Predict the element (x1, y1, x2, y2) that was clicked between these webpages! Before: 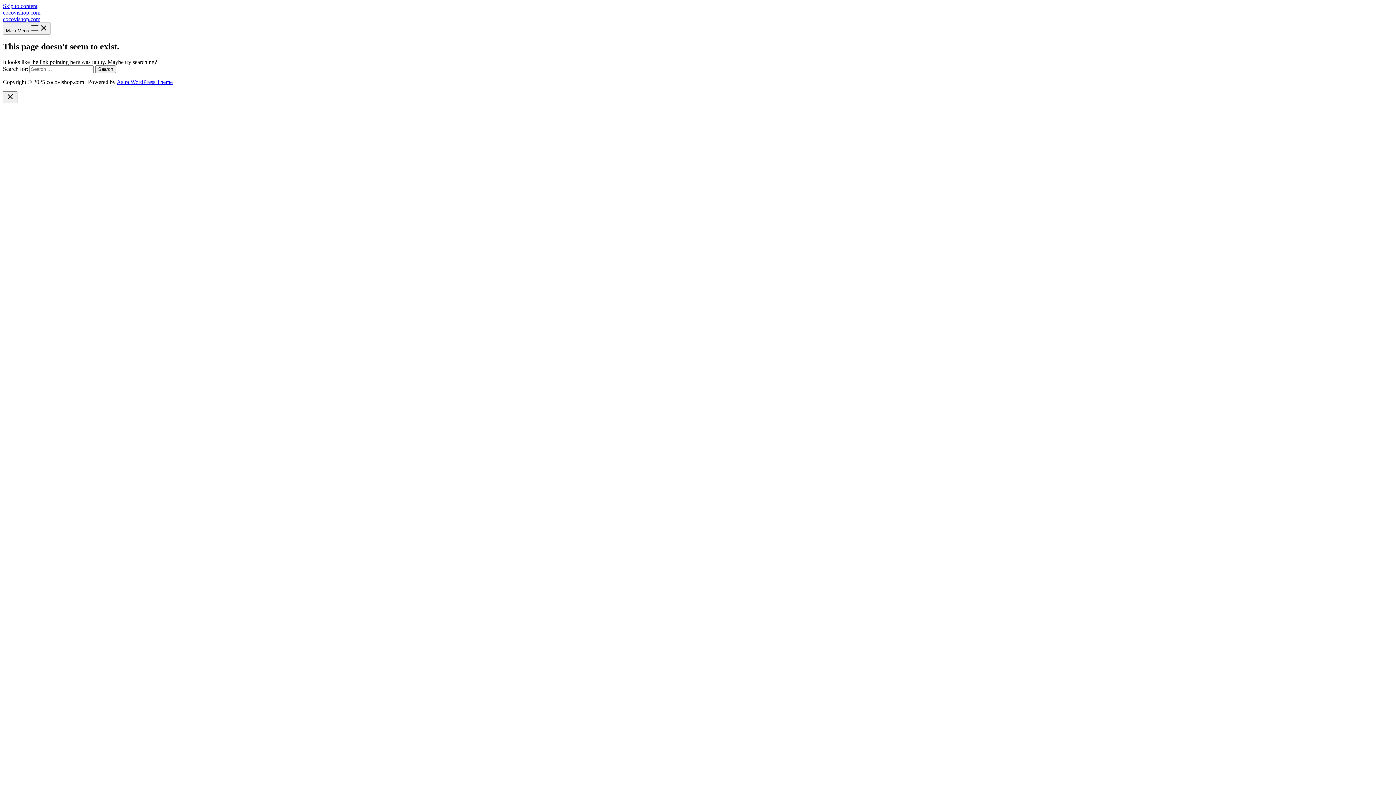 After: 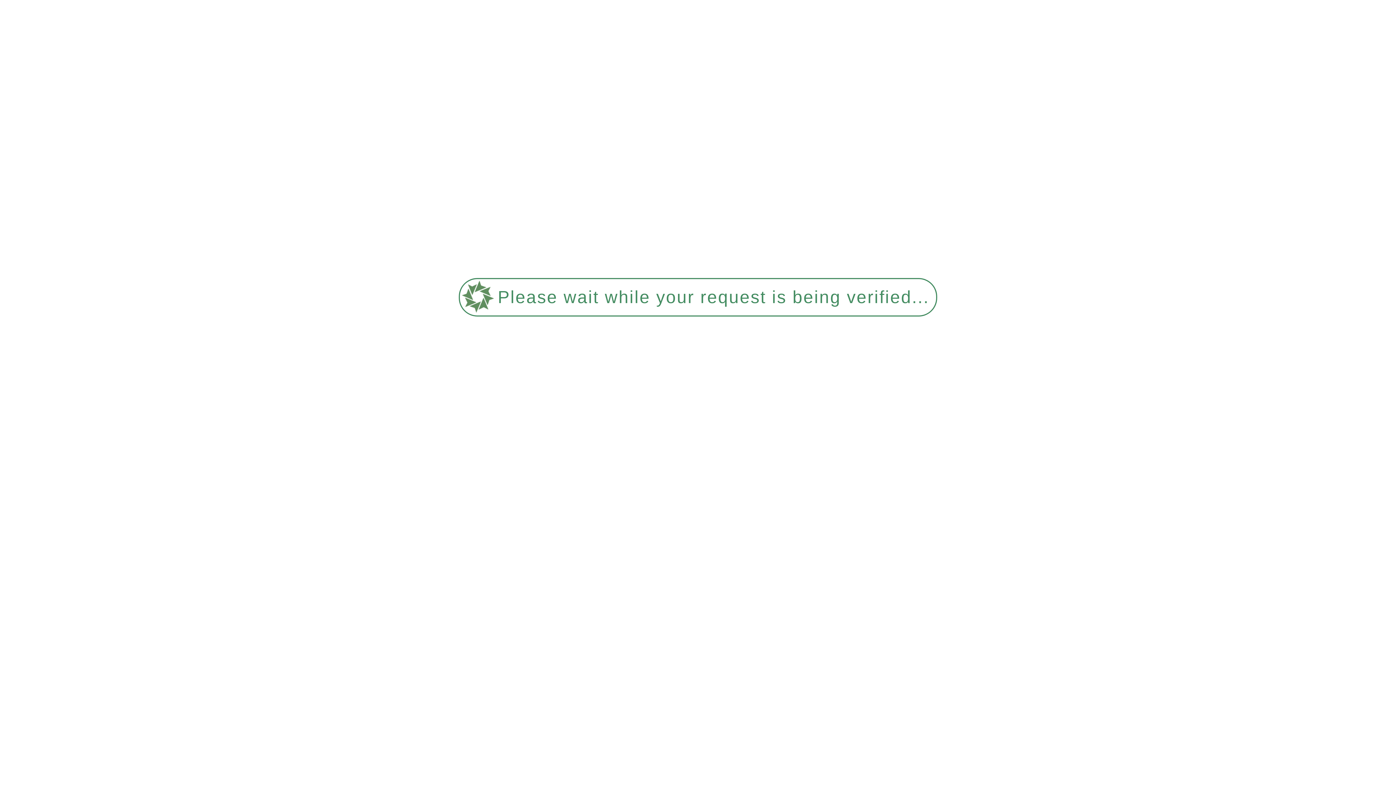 Action: bbox: (2, 16, 40, 22) label: cocovishop.com